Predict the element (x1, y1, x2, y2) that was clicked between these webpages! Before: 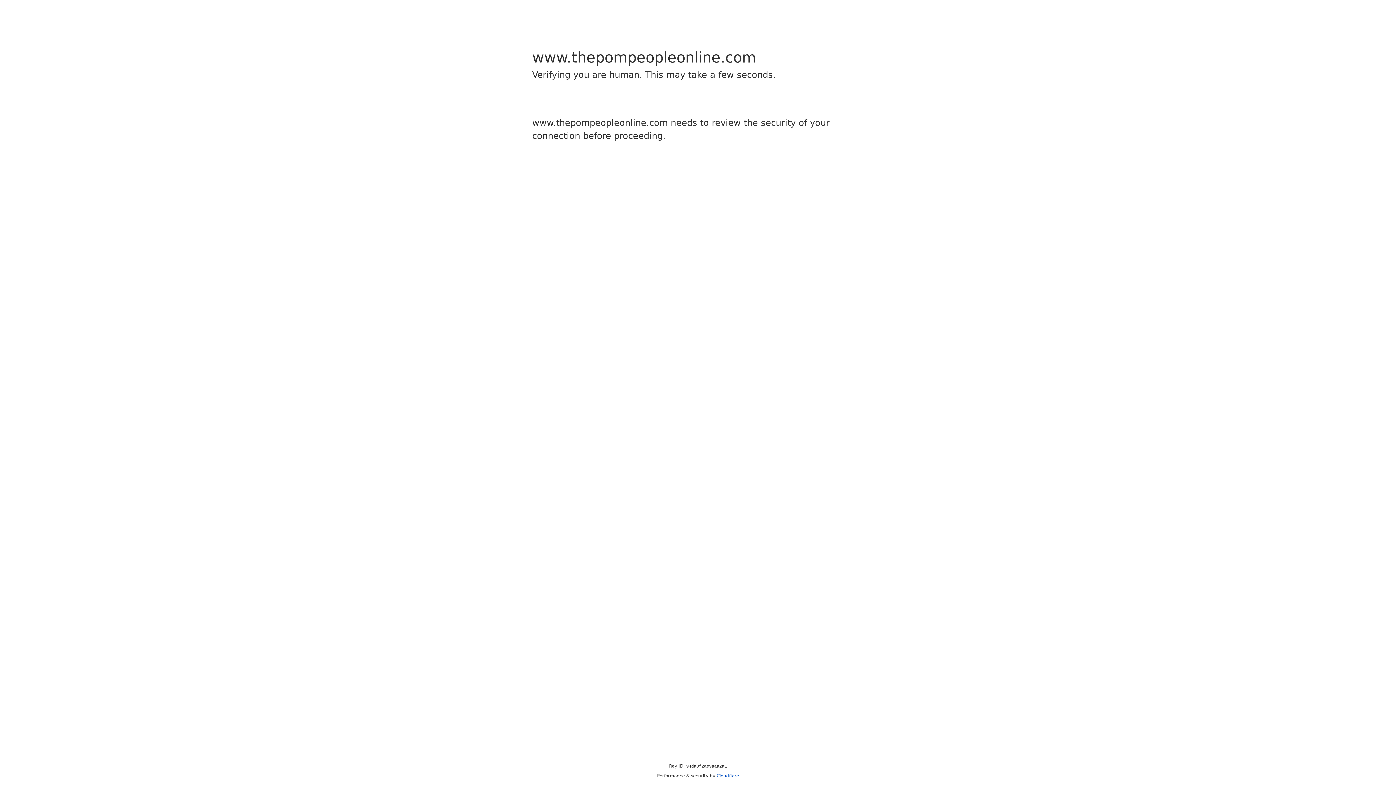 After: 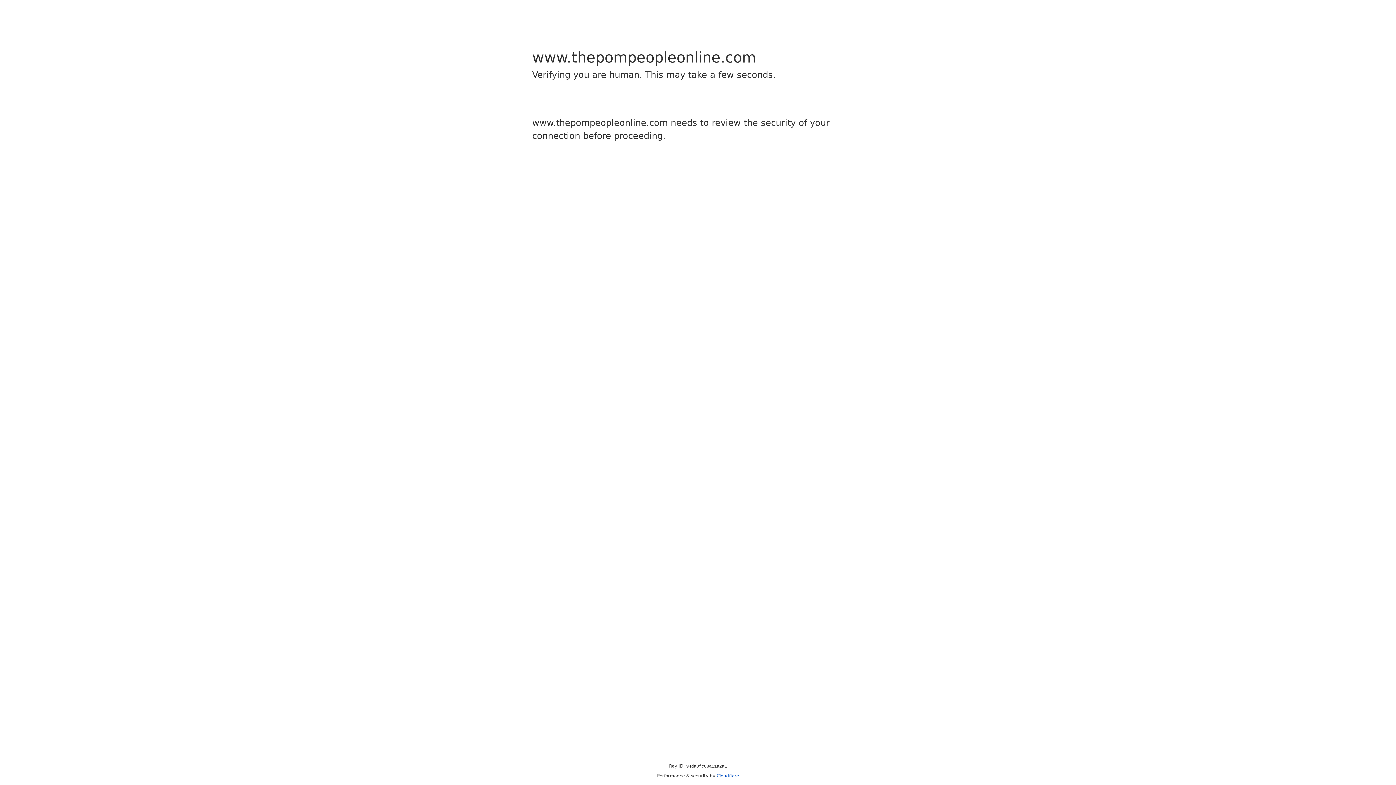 Action: bbox: (716, 773, 739, 778) label: Cloudflare